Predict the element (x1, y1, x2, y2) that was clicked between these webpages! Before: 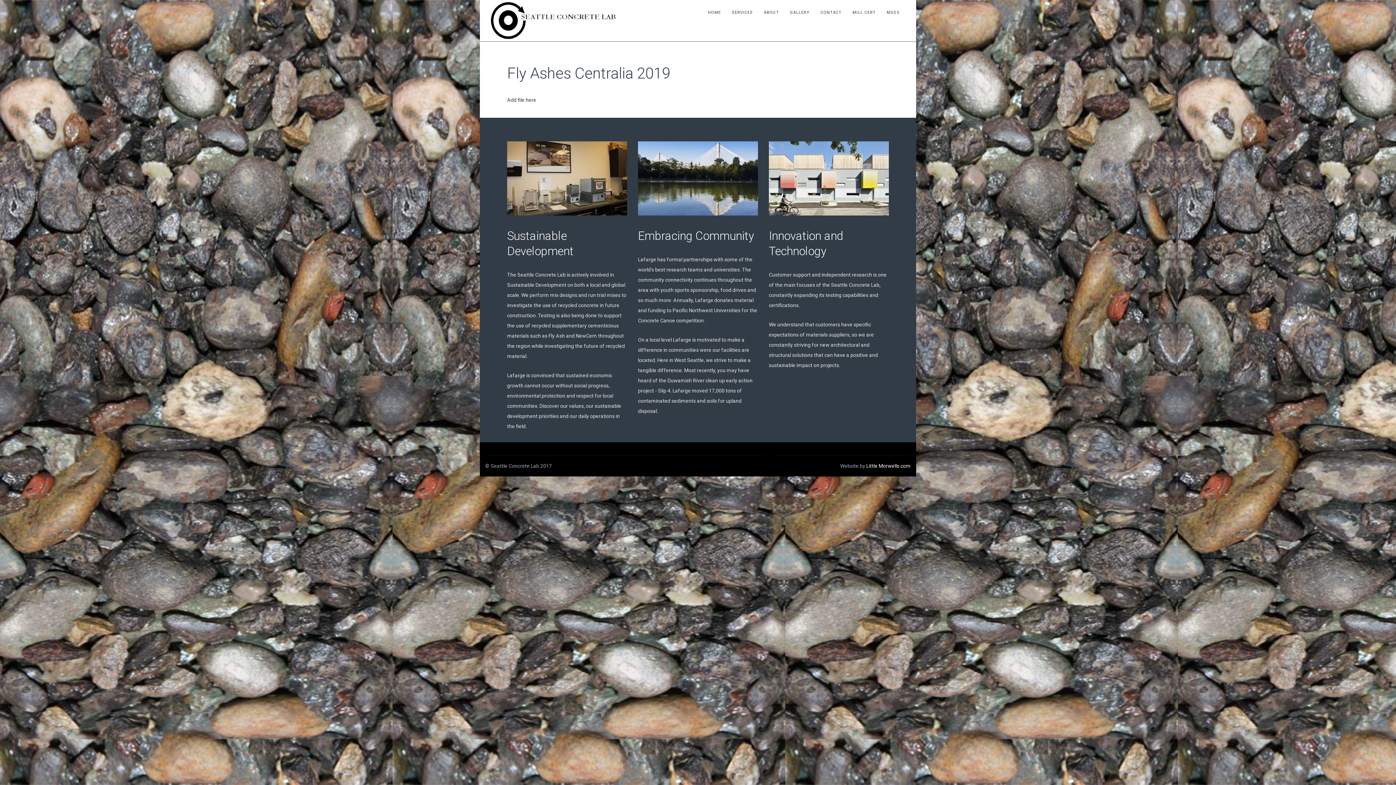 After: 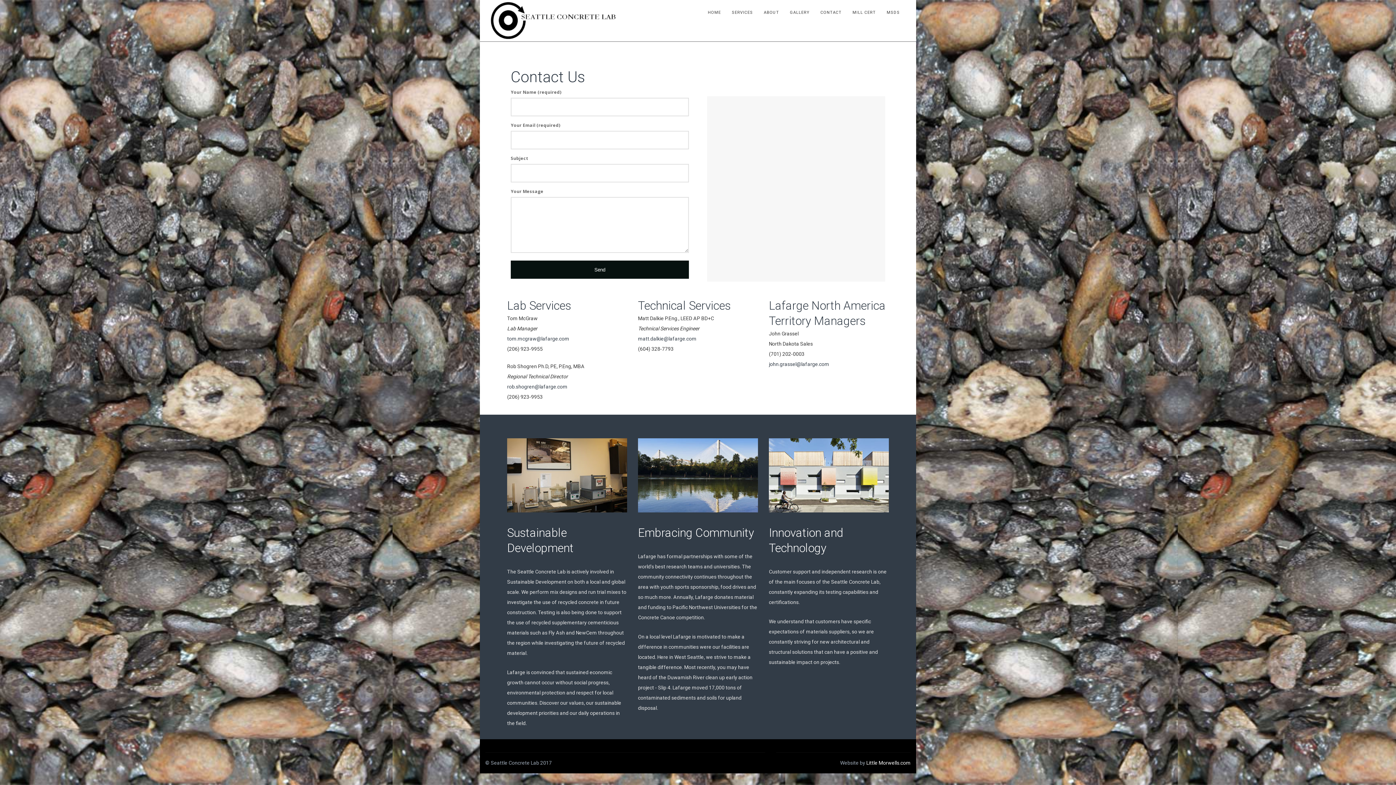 Action: bbox: (815, 1, 847, 23) label: CONTACT